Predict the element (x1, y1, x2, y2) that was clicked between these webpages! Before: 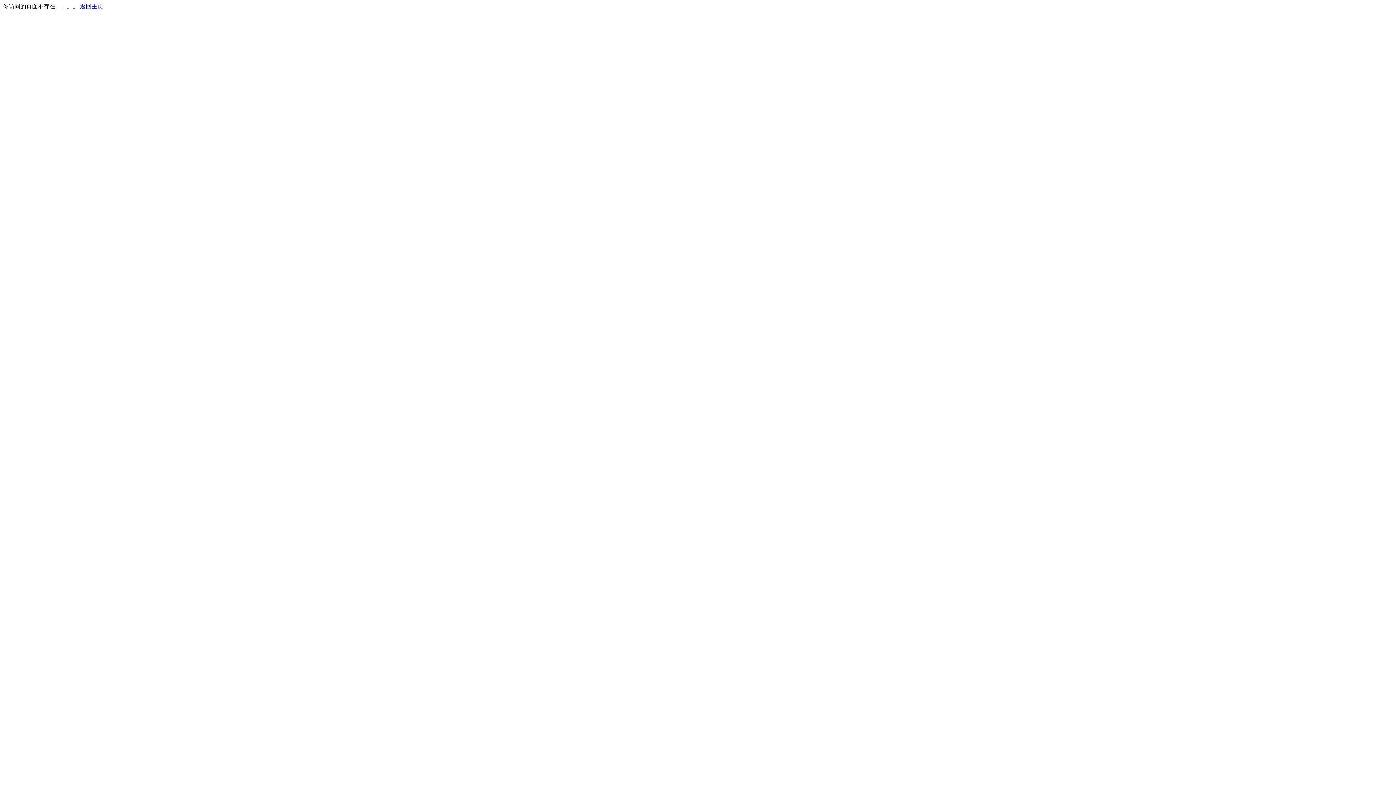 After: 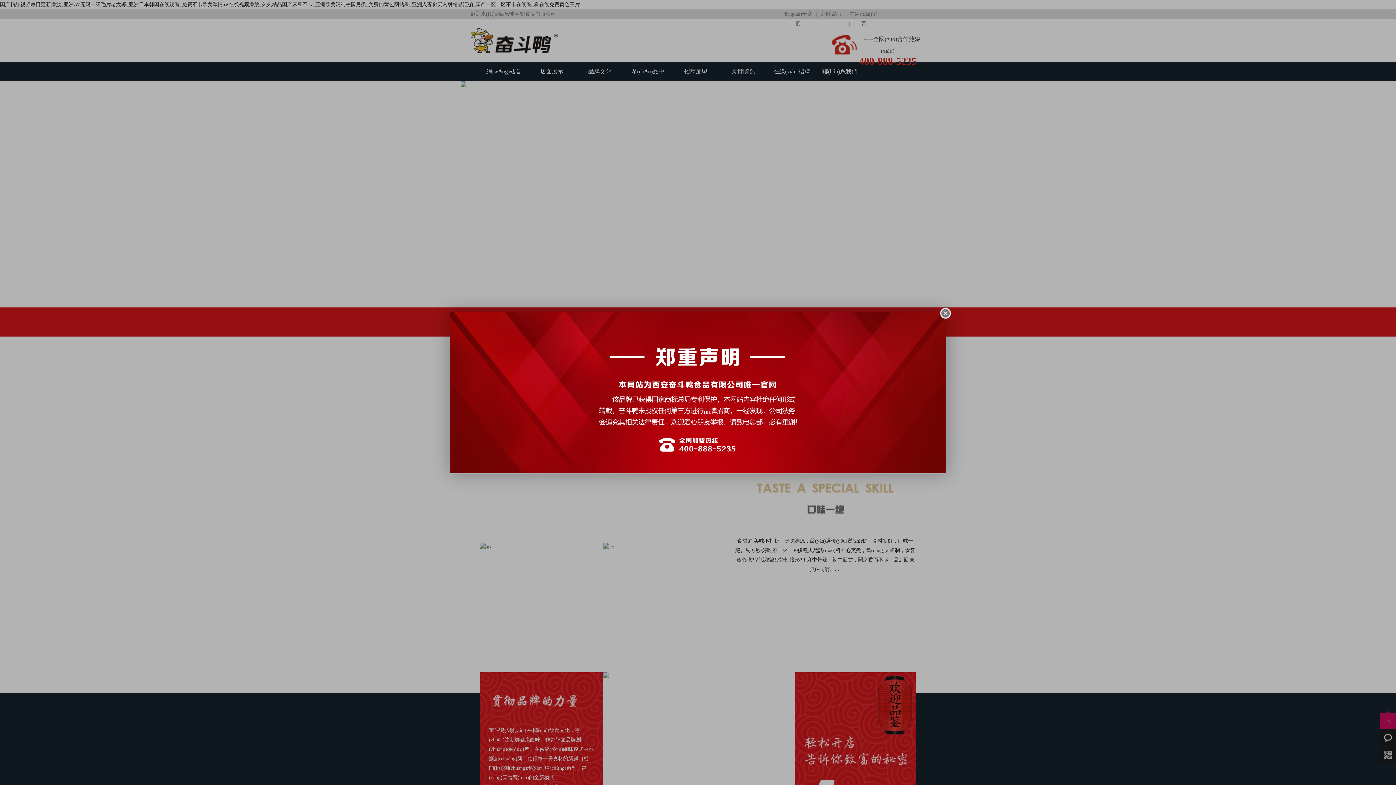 Action: label: 返回主页 bbox: (80, 3, 103, 9)